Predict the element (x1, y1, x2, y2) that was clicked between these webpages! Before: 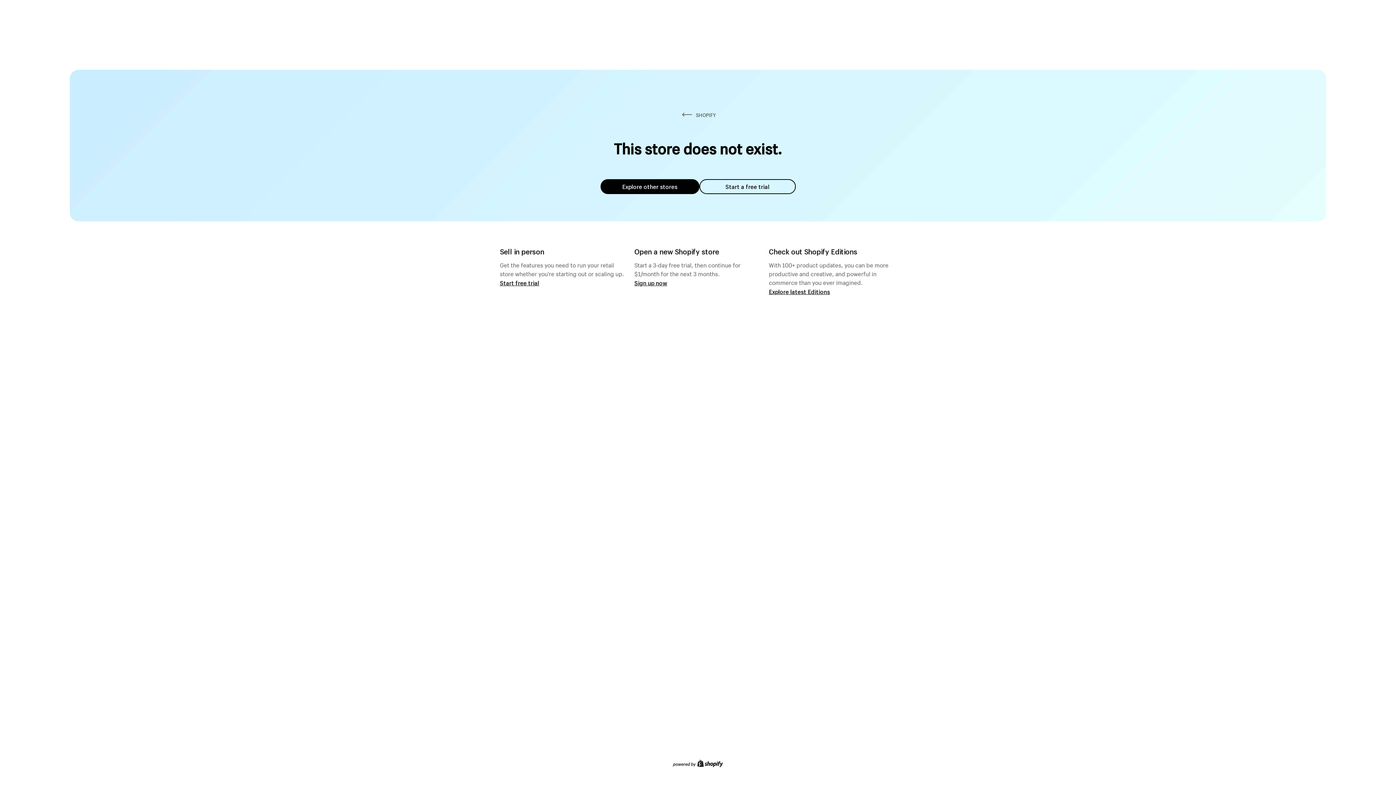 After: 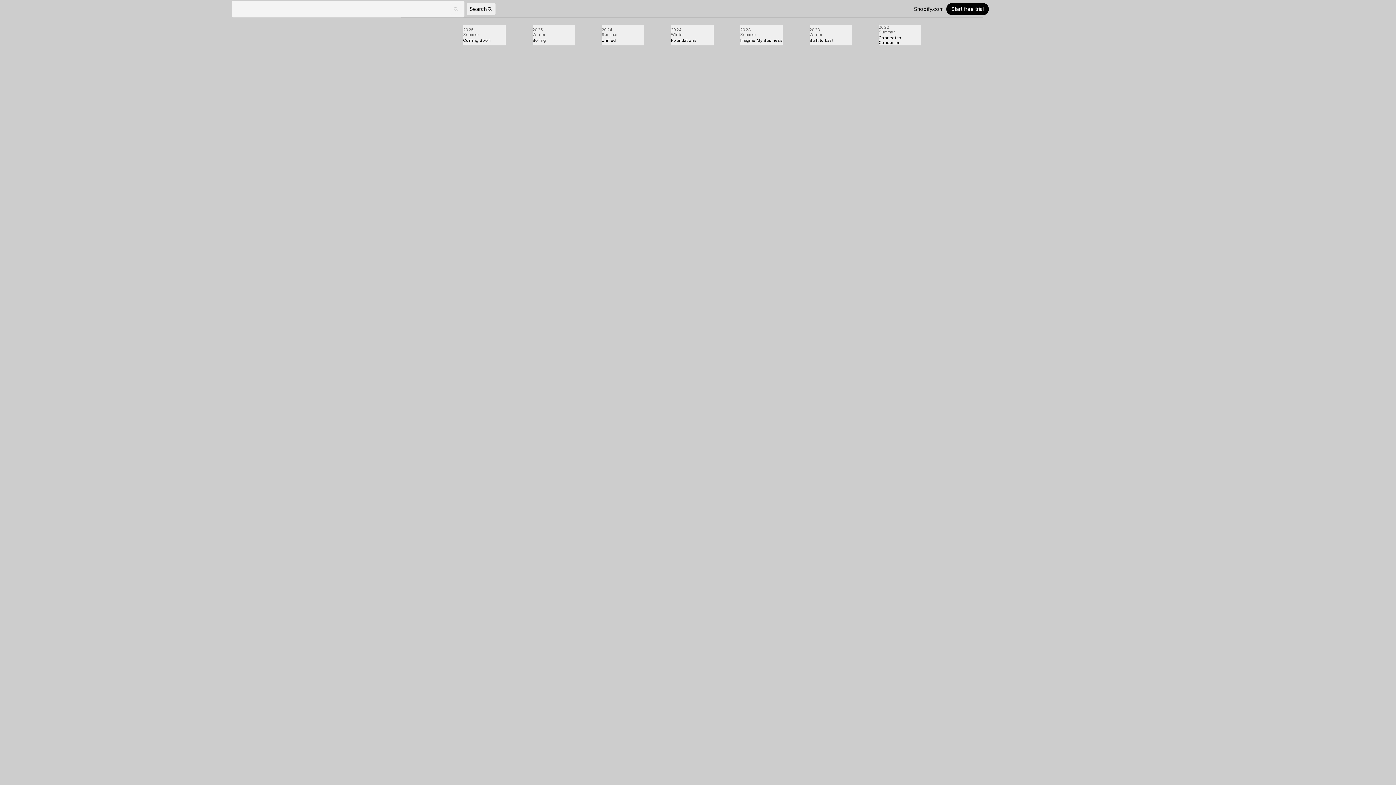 Action: bbox: (769, 287, 830, 295) label: Explore latest Editions